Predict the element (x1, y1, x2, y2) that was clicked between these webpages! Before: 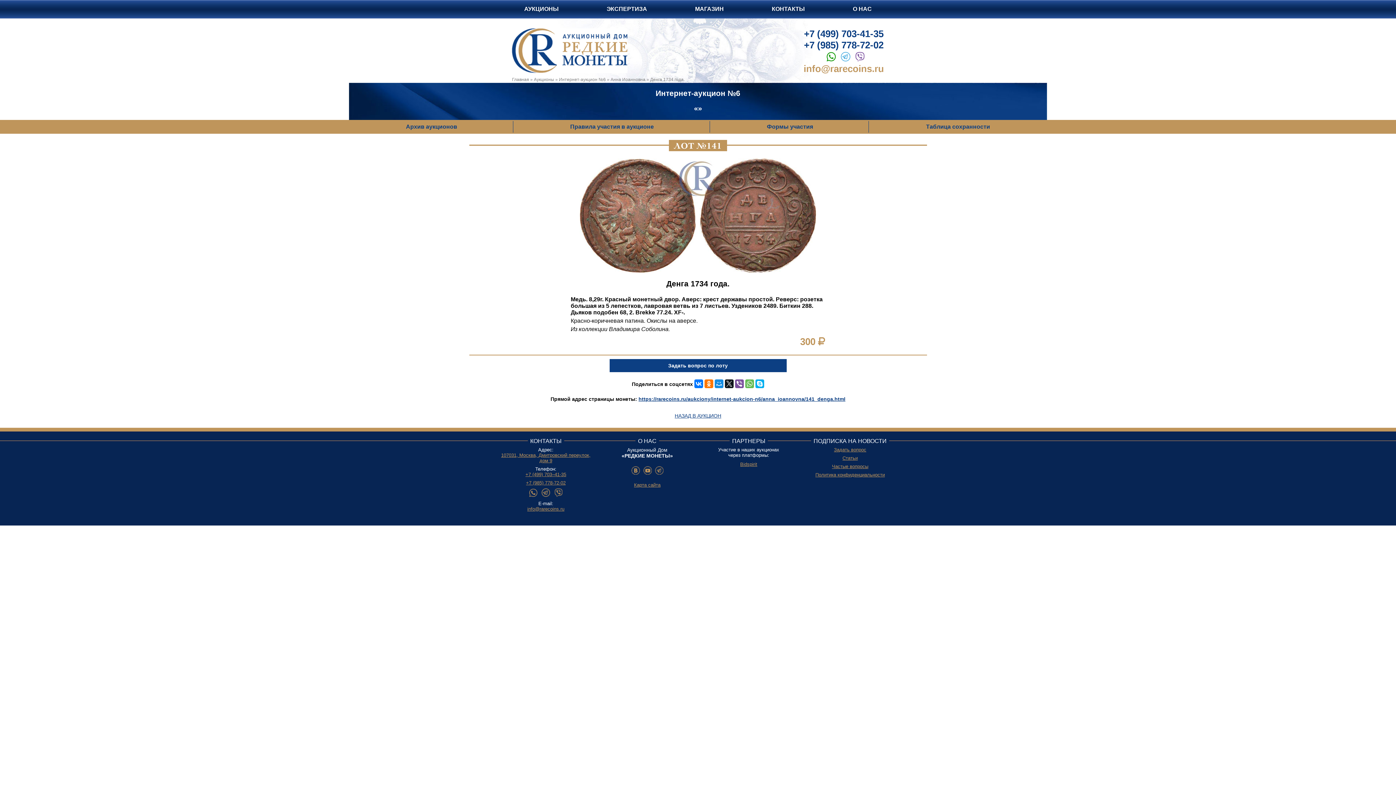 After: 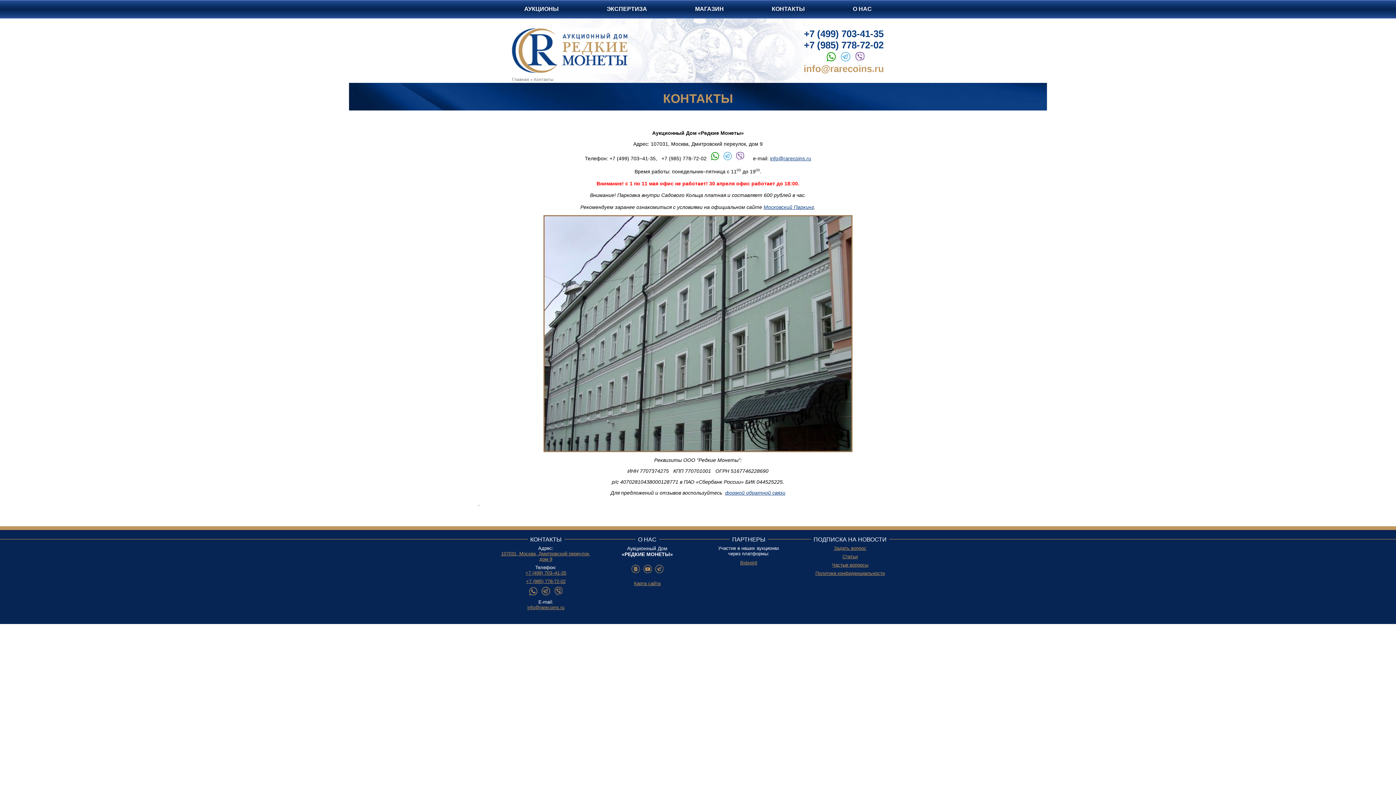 Action: bbox: (500, 452, 591, 463) label: 107031, Москва, Дмитровский переулок, дом 9